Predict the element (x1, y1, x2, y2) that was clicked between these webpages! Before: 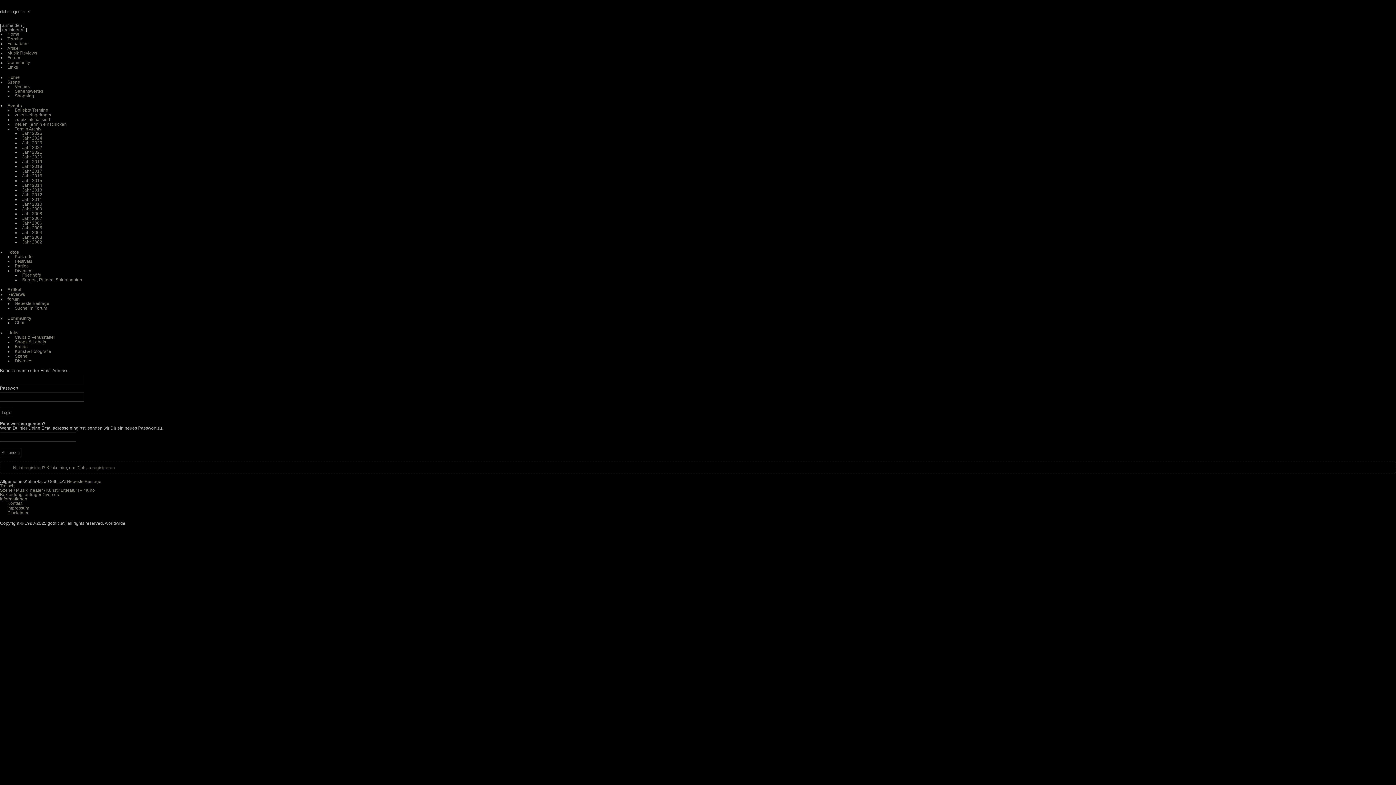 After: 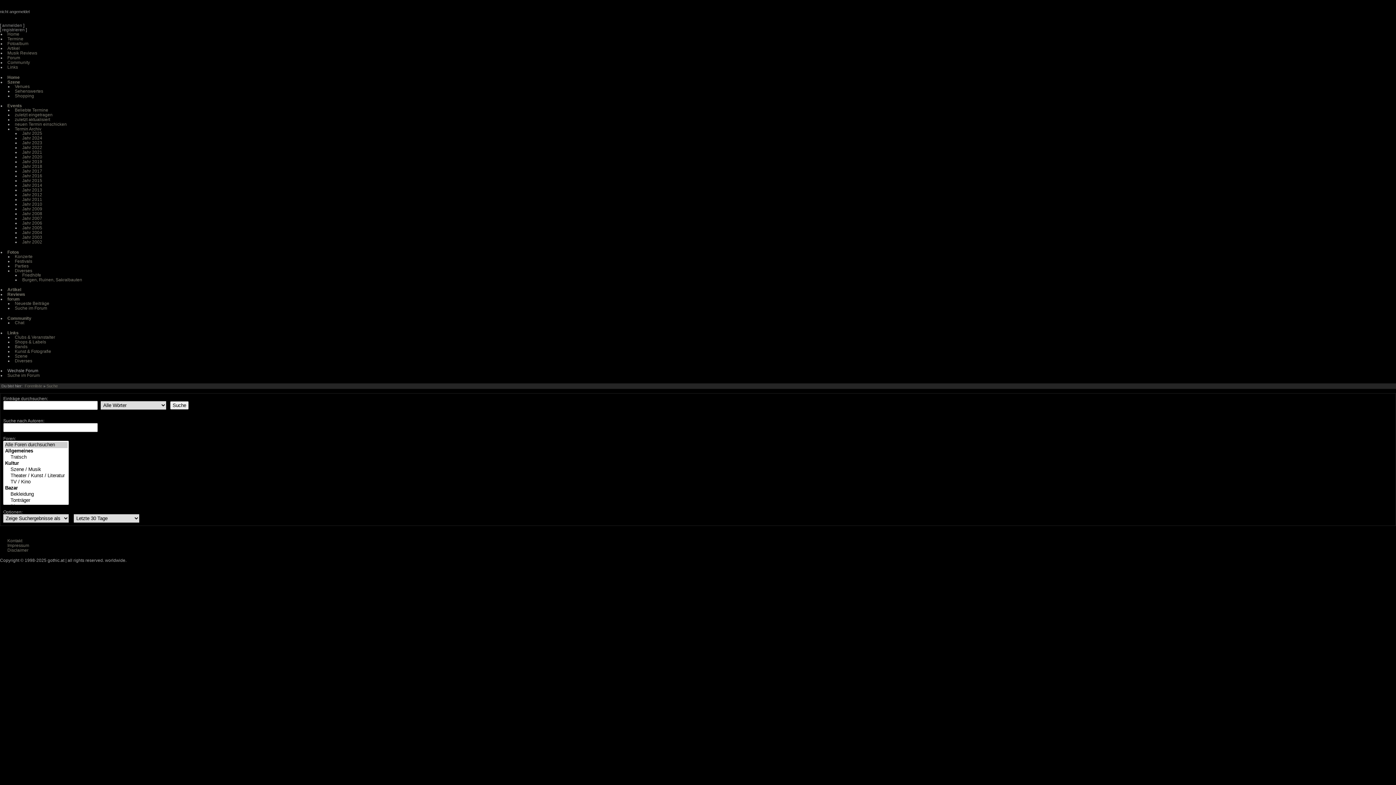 Action: label: Suche im Forum bbox: (14, 305, 47, 311)